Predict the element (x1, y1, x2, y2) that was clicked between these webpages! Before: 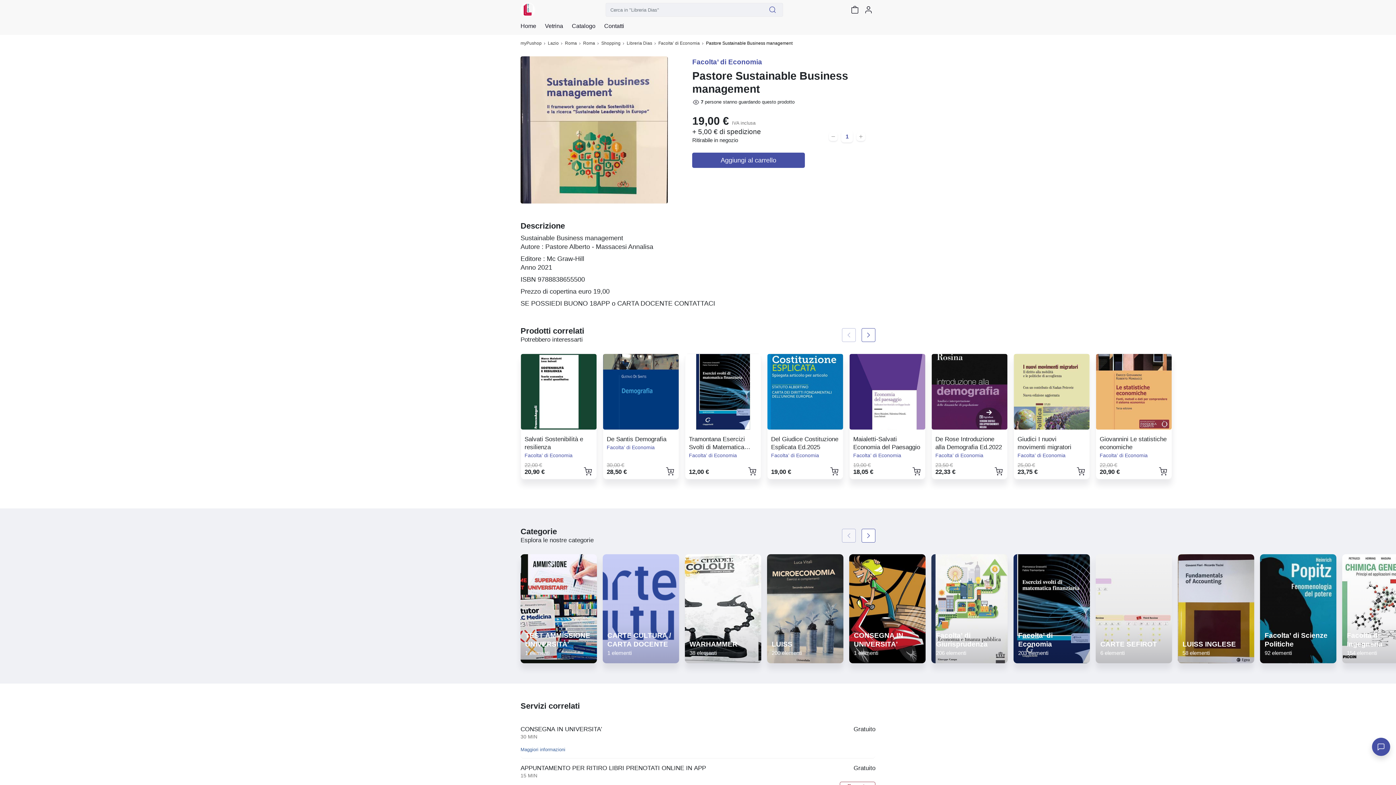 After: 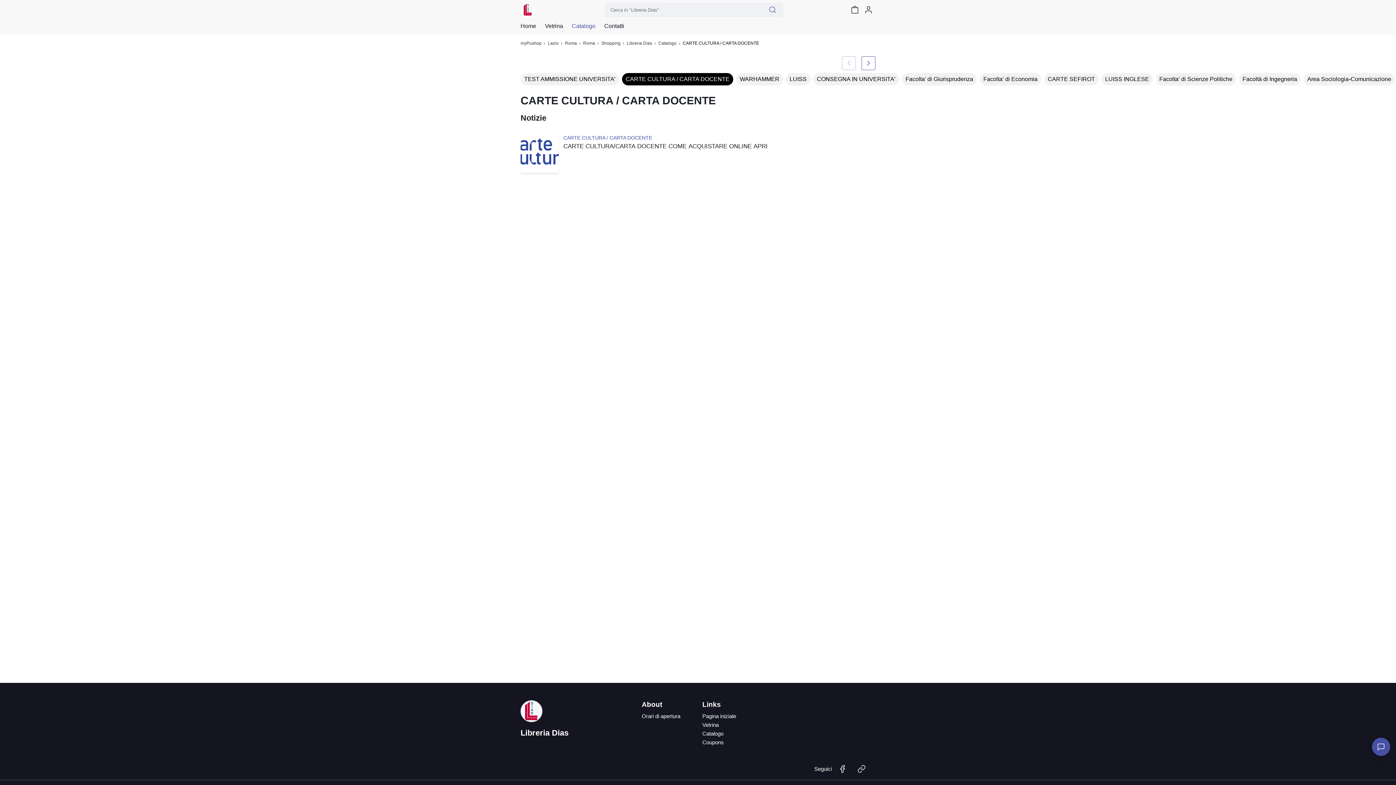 Action: bbox: (602, 554, 679, 663) label: CARTE CULTURA / CARTA DOCENTE
1 elementi